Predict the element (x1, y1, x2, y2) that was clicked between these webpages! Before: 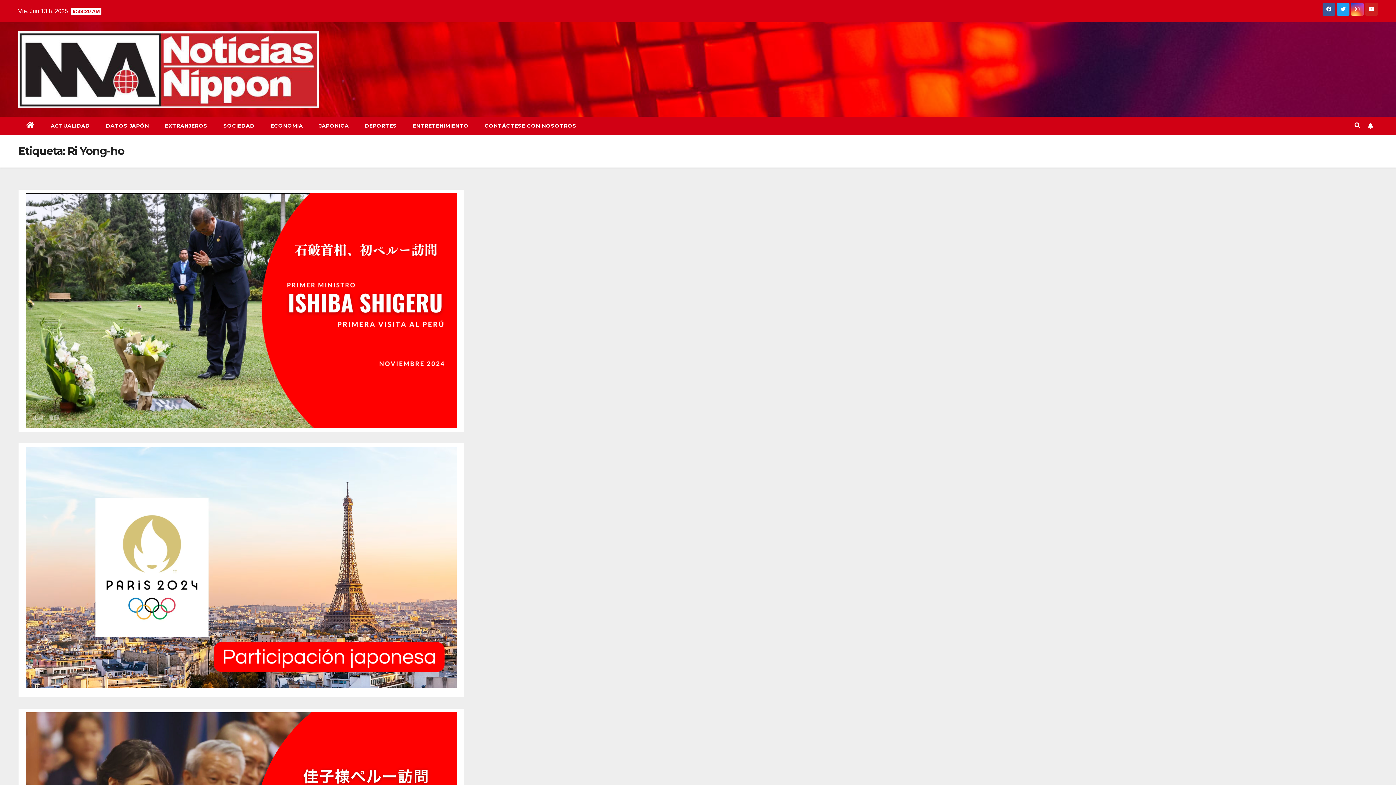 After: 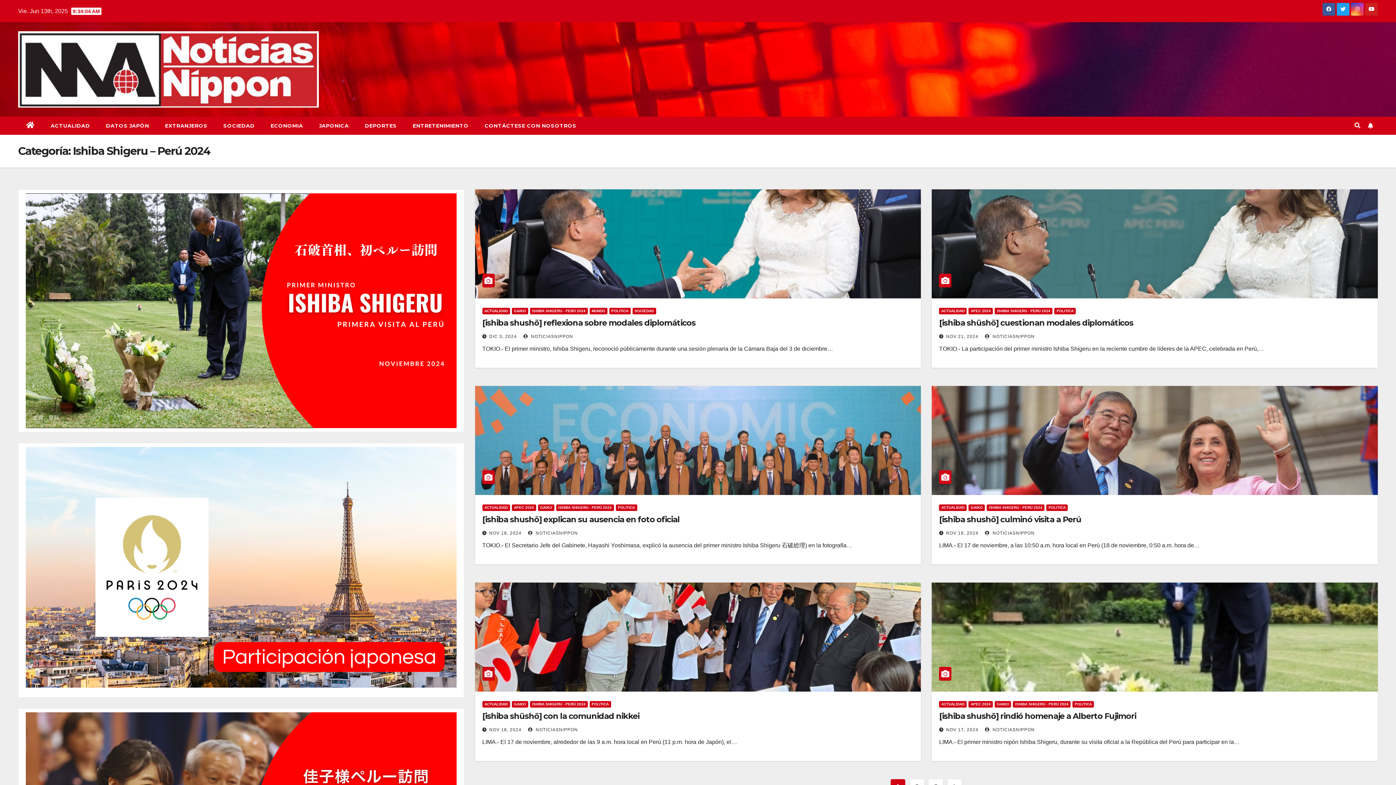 Action: bbox: (25, 307, 456, 313)